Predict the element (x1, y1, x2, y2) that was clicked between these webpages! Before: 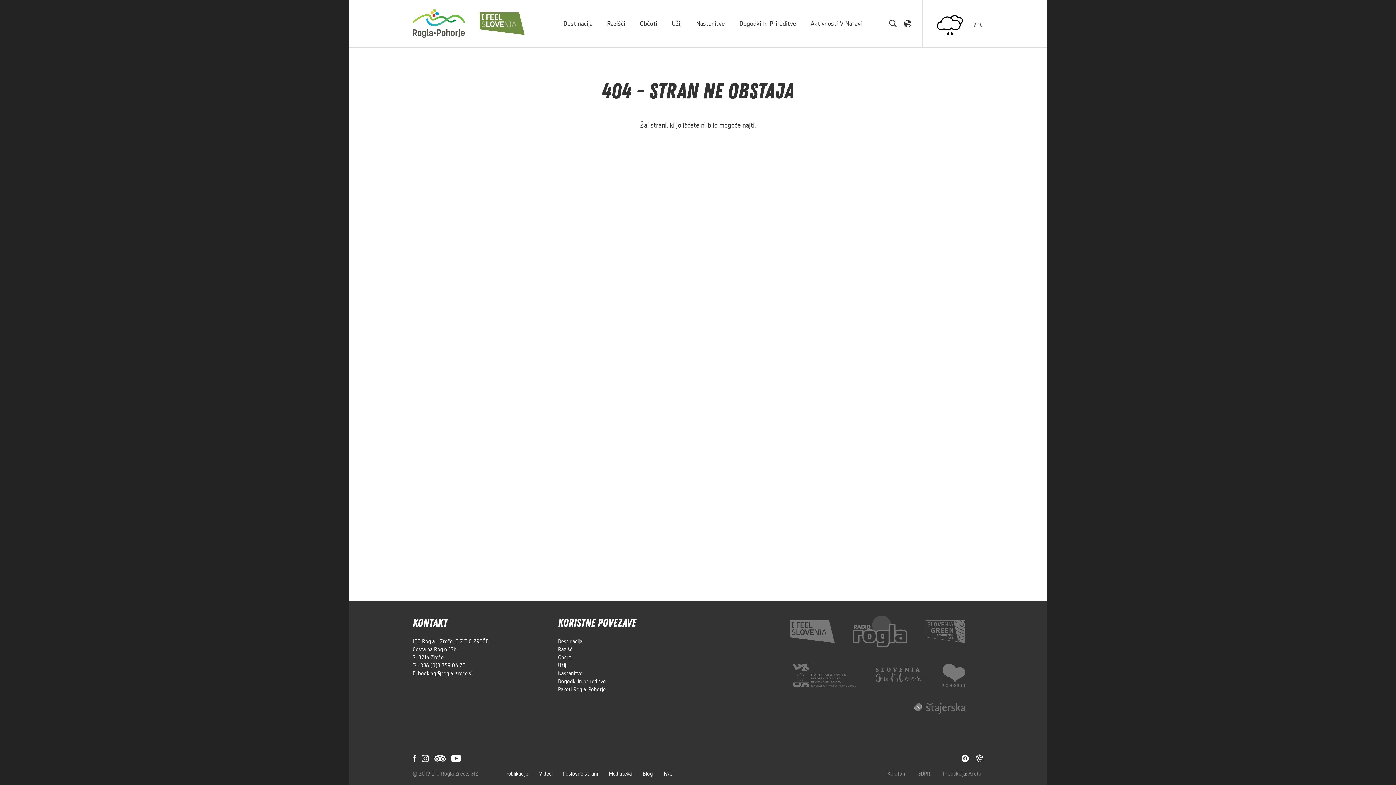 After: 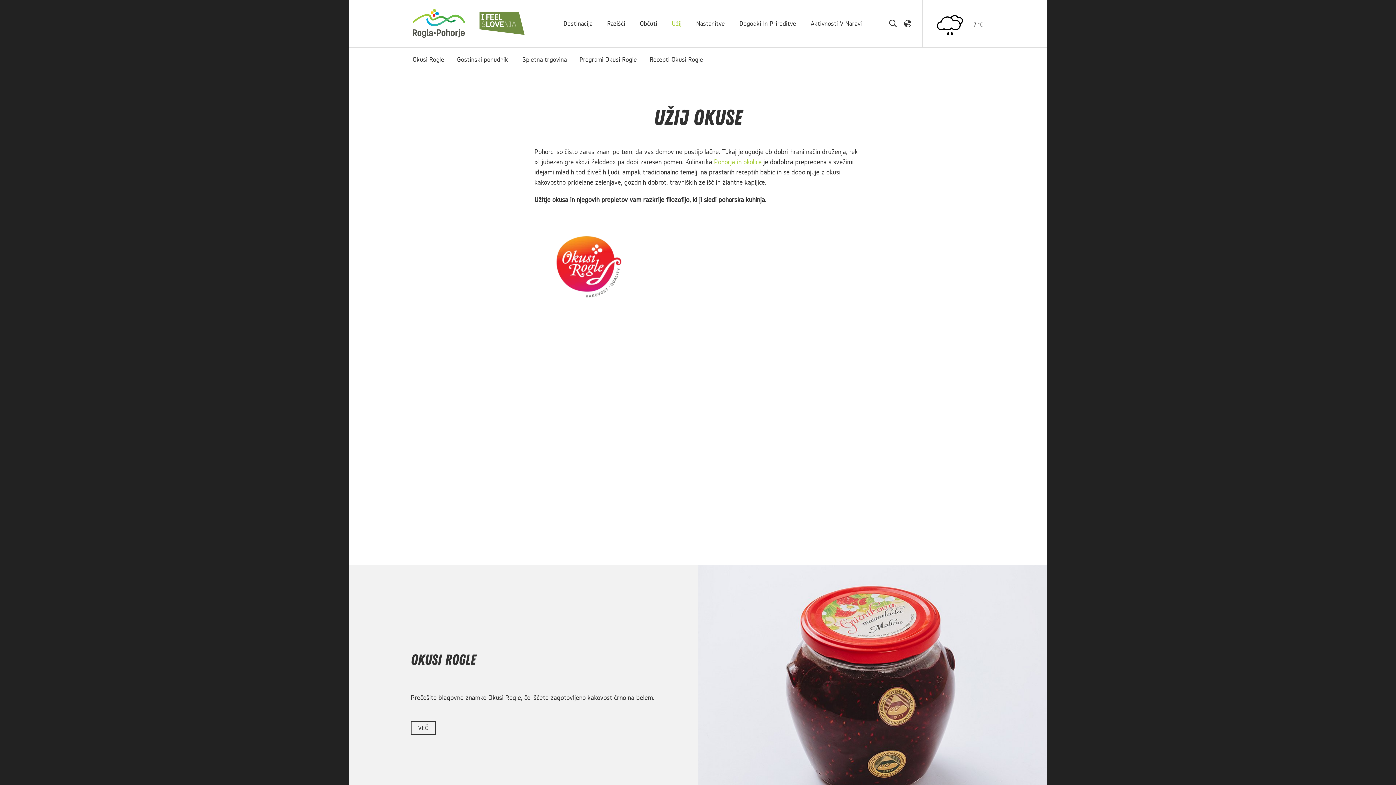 Action: bbox: (672, 16, 685, 30) label: Užij